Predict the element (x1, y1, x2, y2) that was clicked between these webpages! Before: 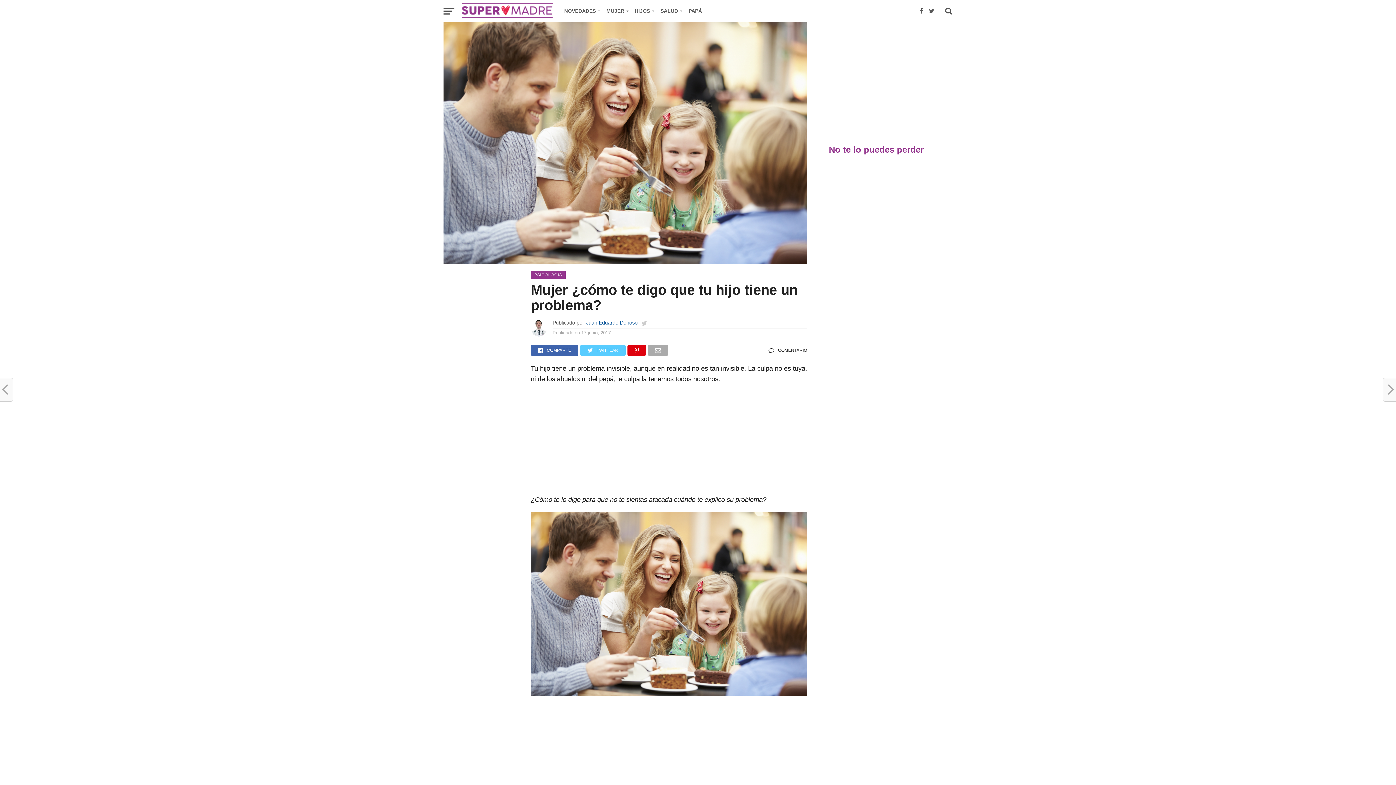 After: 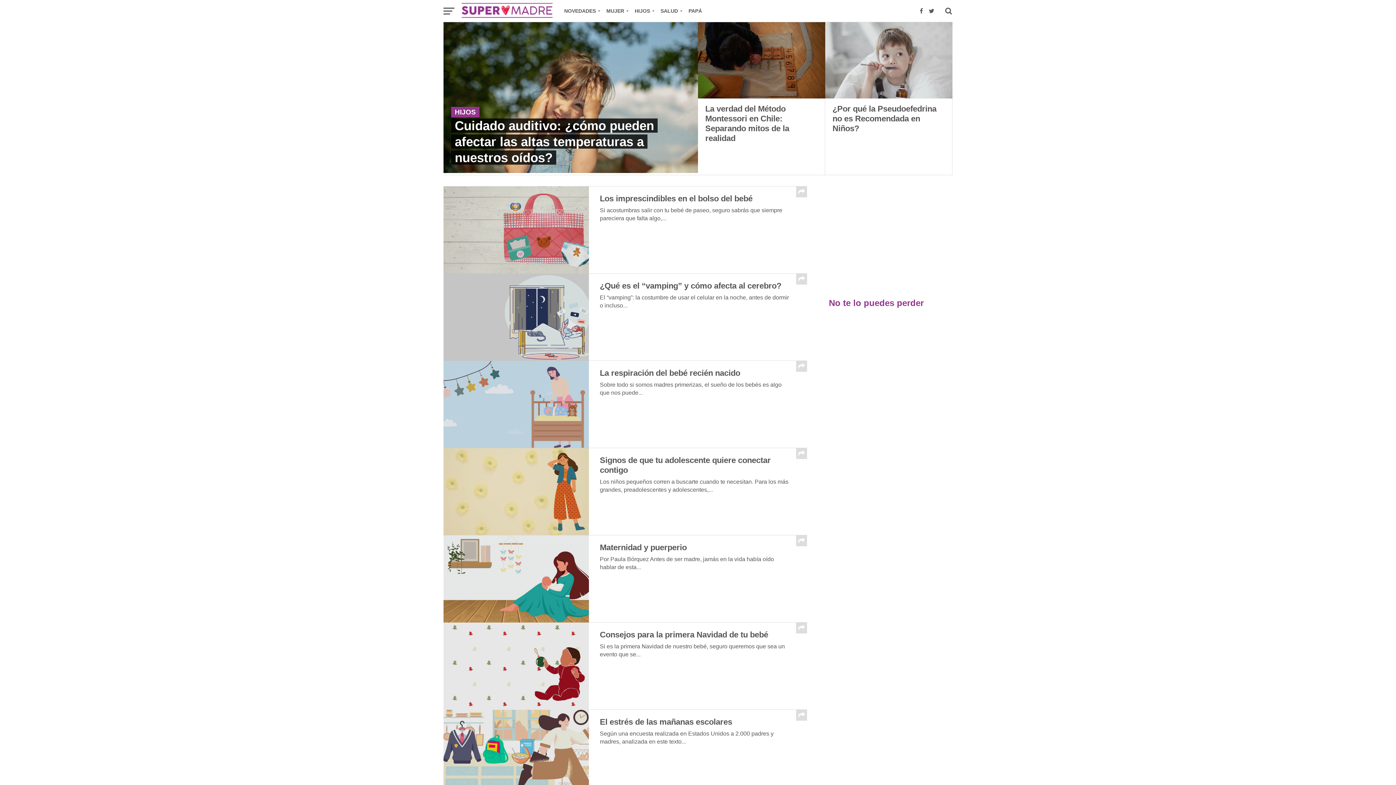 Action: label: HIJOS bbox: (630, 0, 656, 21)